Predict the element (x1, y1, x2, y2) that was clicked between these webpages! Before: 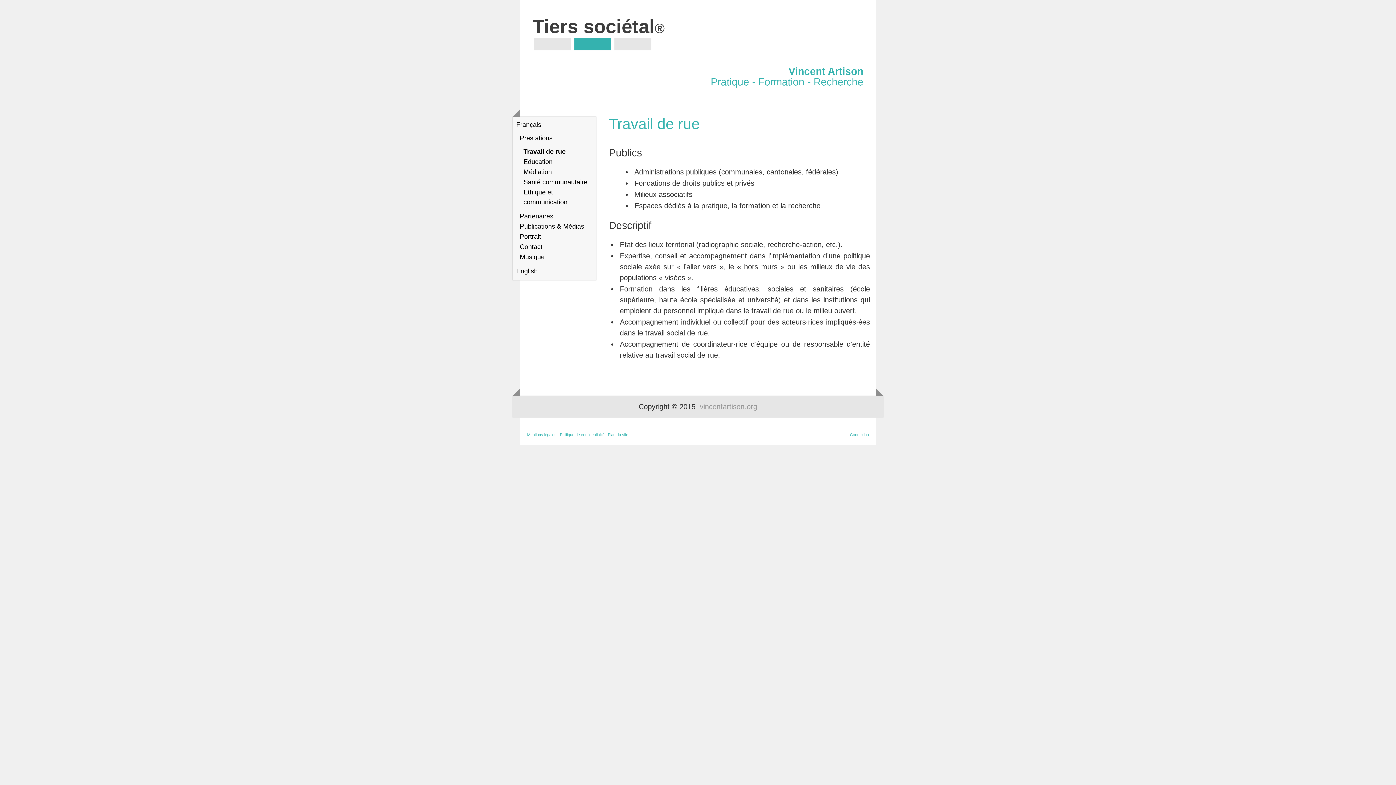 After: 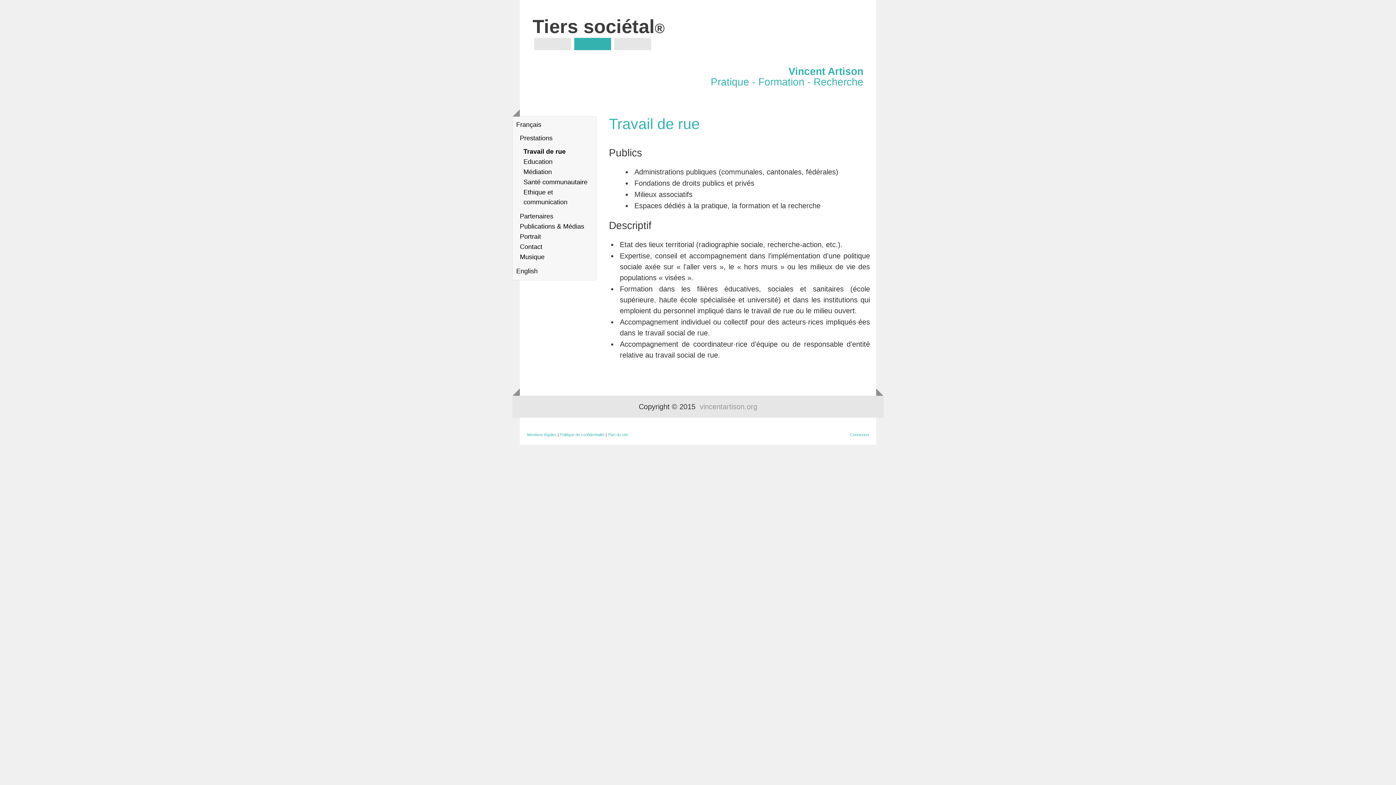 Action: label: Musique bbox: (520, 253, 544, 260)